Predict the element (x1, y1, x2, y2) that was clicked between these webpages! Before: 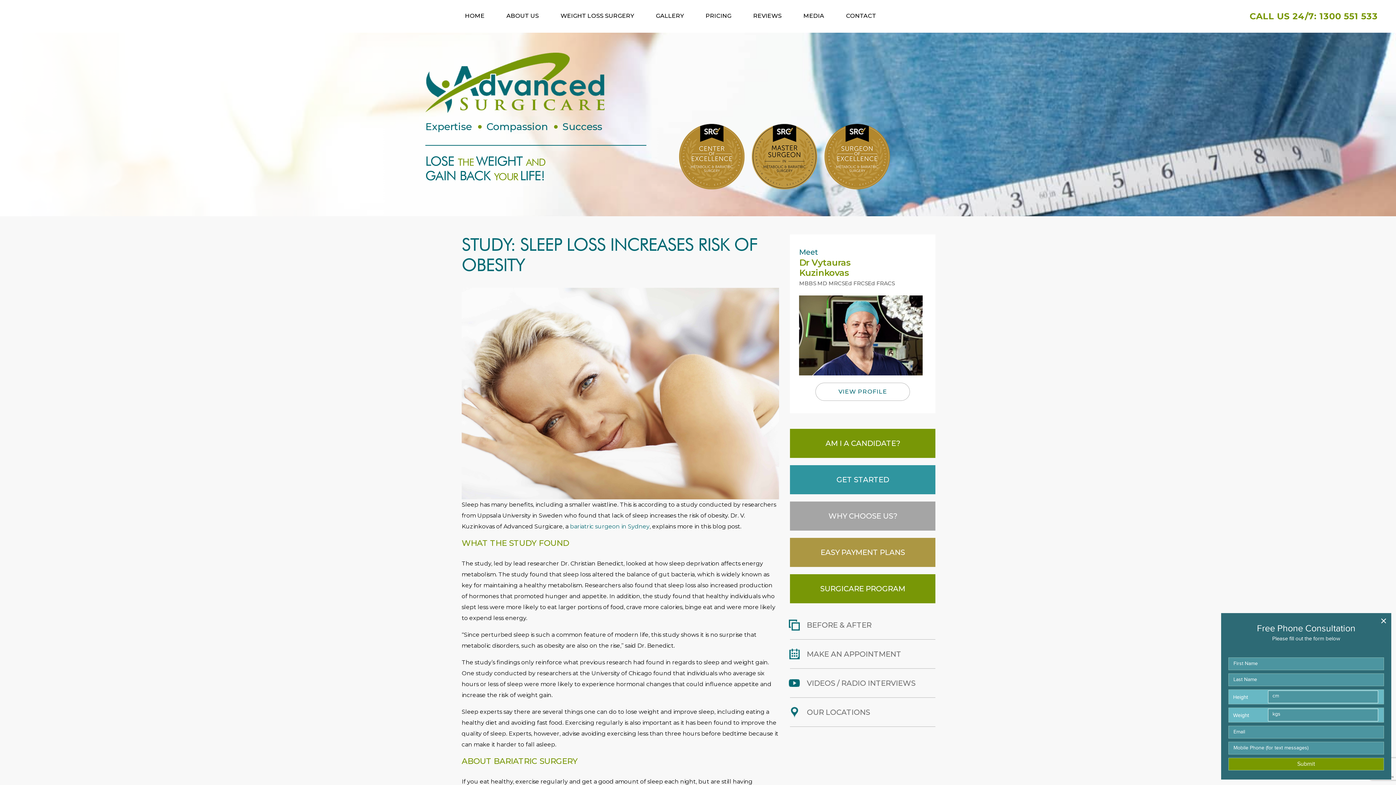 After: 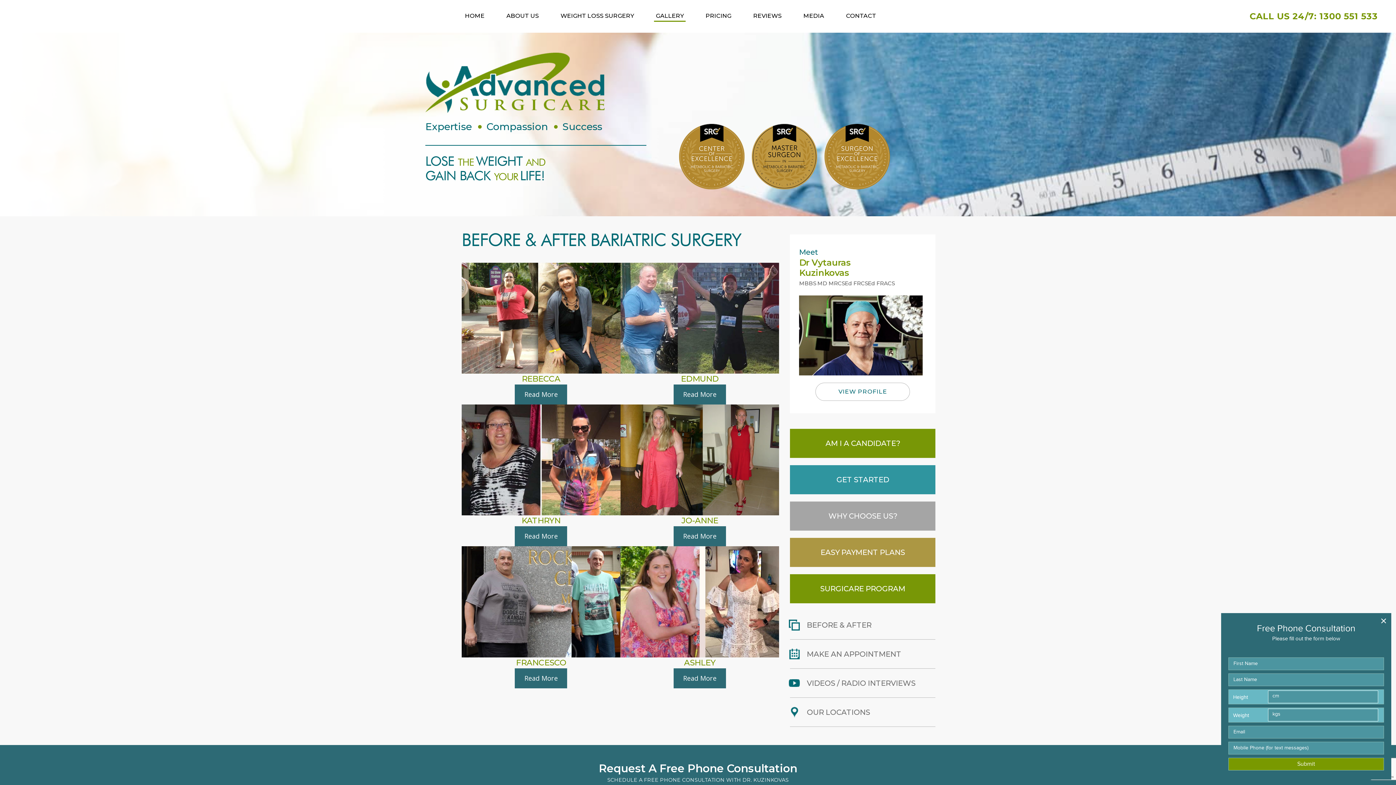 Action: bbox: (654, 11, 685, 21) label: GALLERY